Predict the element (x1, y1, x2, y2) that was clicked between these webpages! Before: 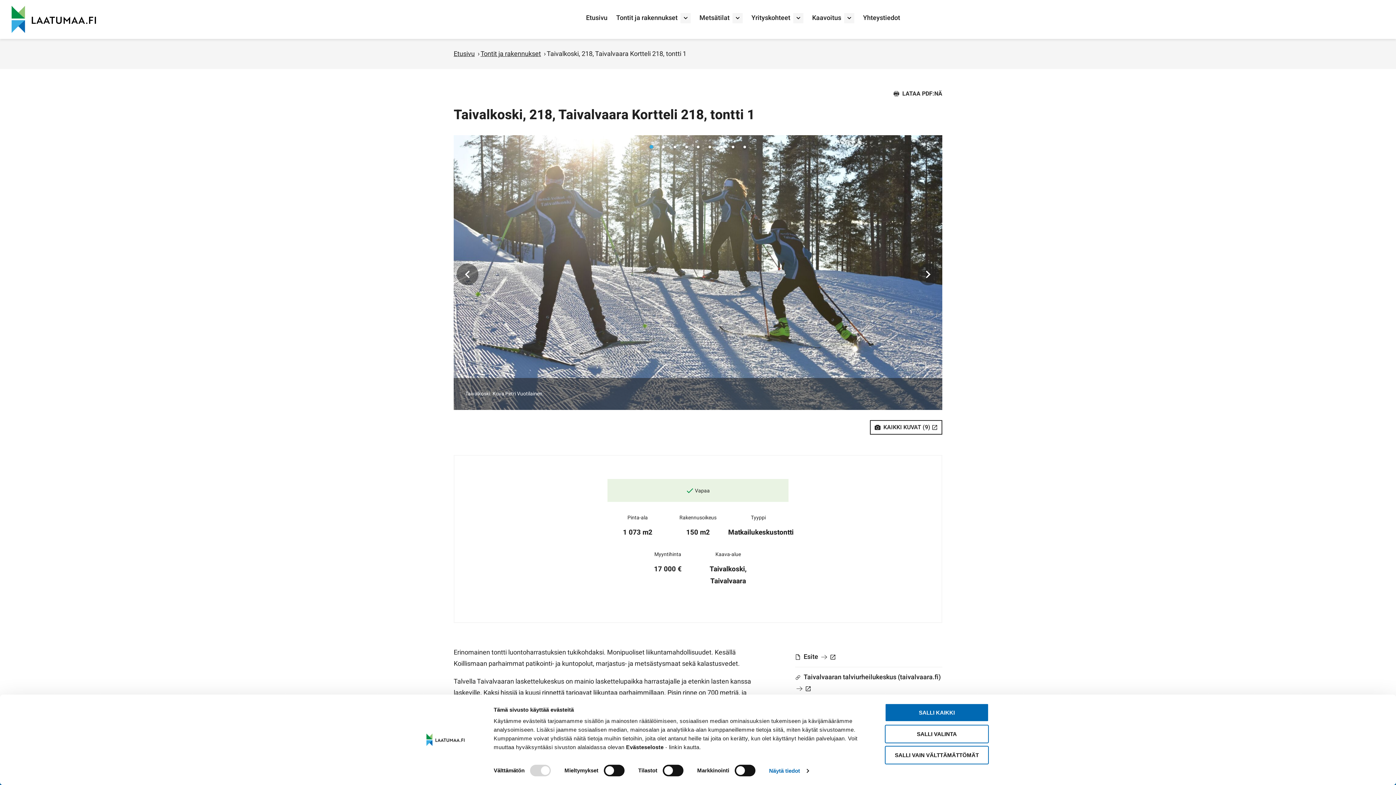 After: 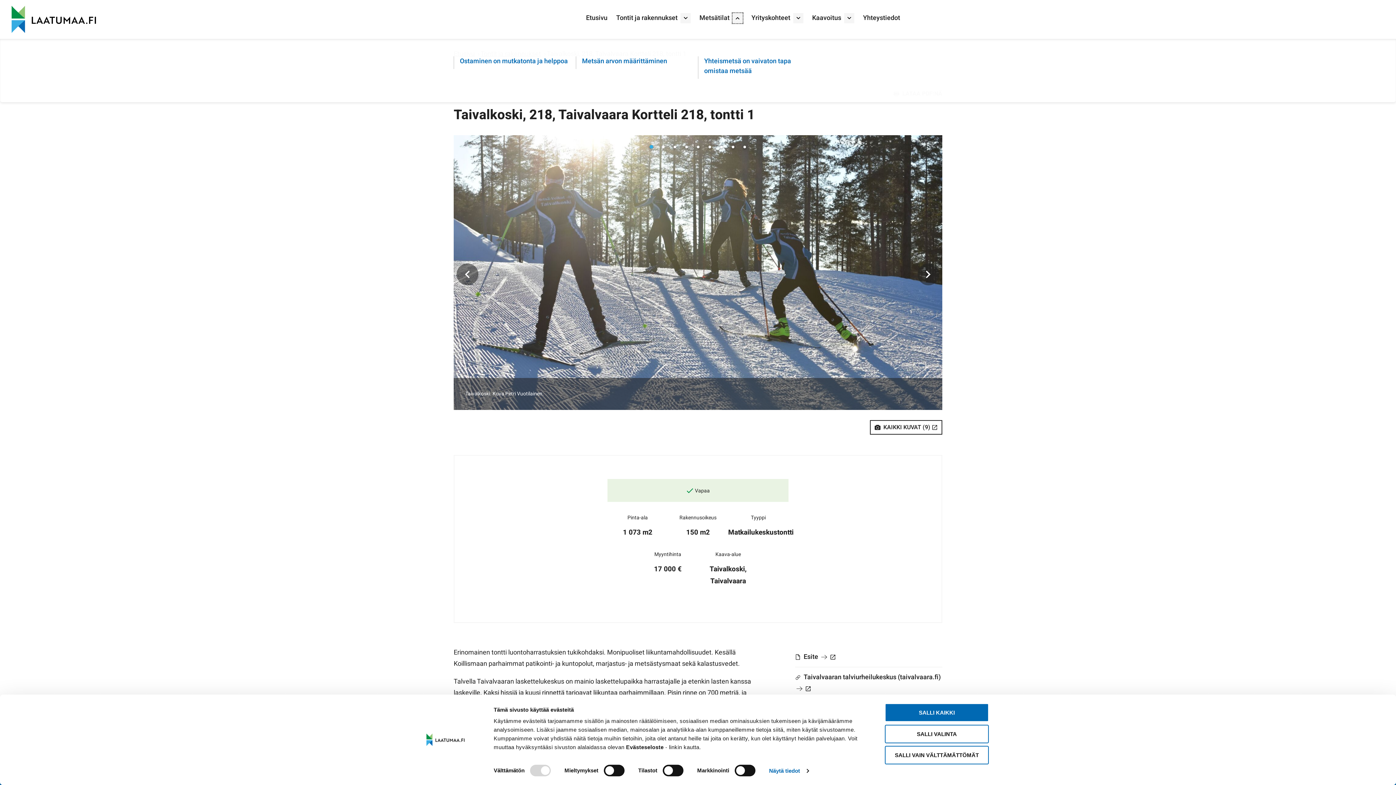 Action: label: AVAA VALIKKO bbox: (732, 12, 742, 23)